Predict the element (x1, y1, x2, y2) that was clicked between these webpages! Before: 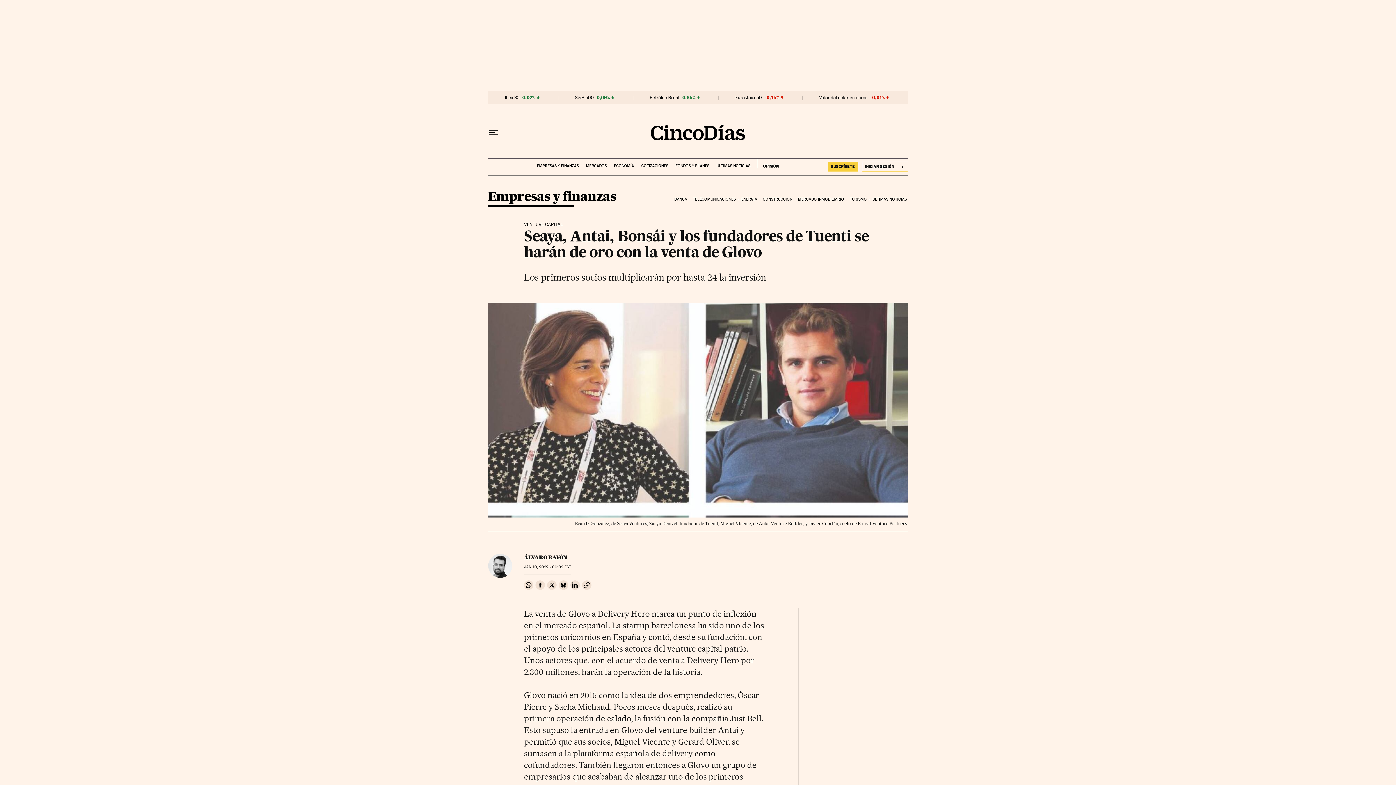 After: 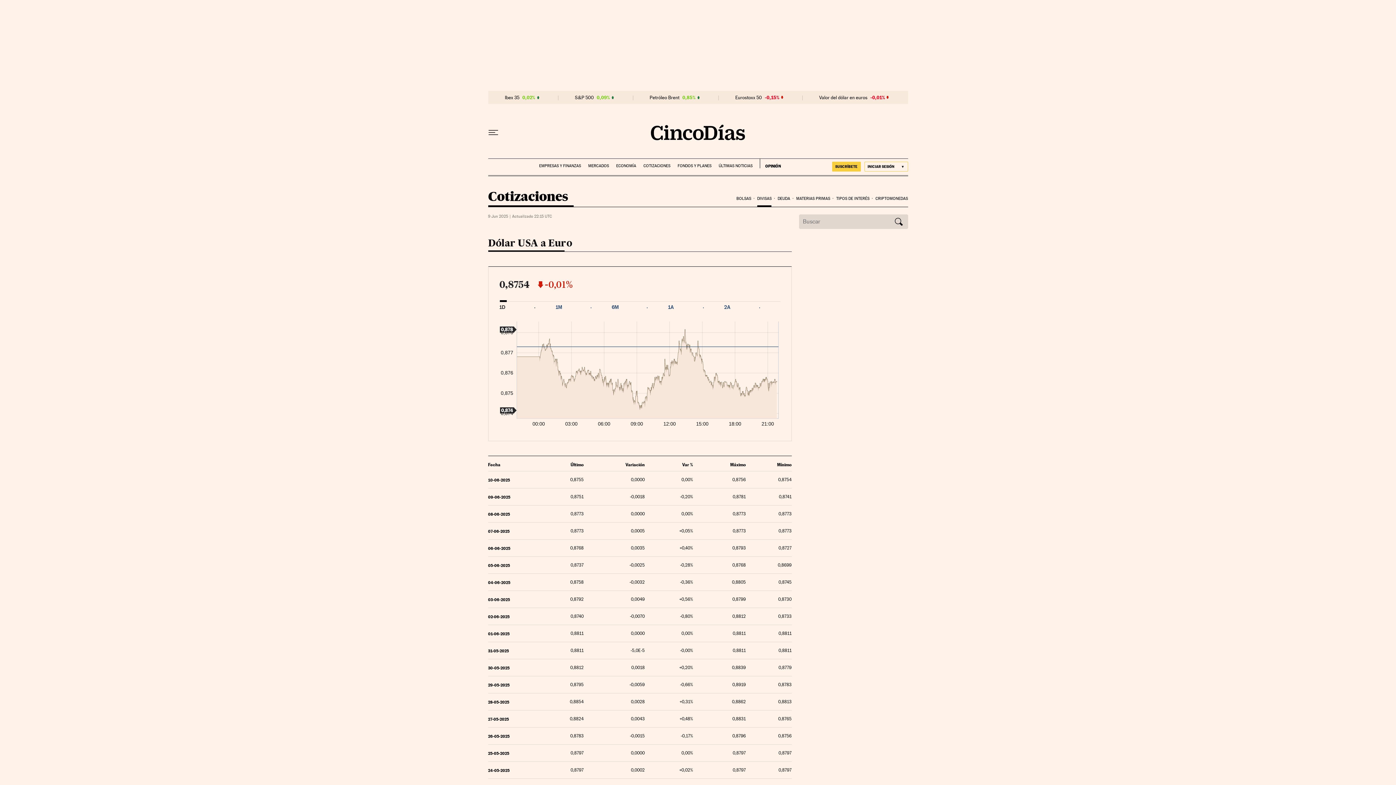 Action: label: Valor del dólar en euros bbox: (819, 94, 867, 100)